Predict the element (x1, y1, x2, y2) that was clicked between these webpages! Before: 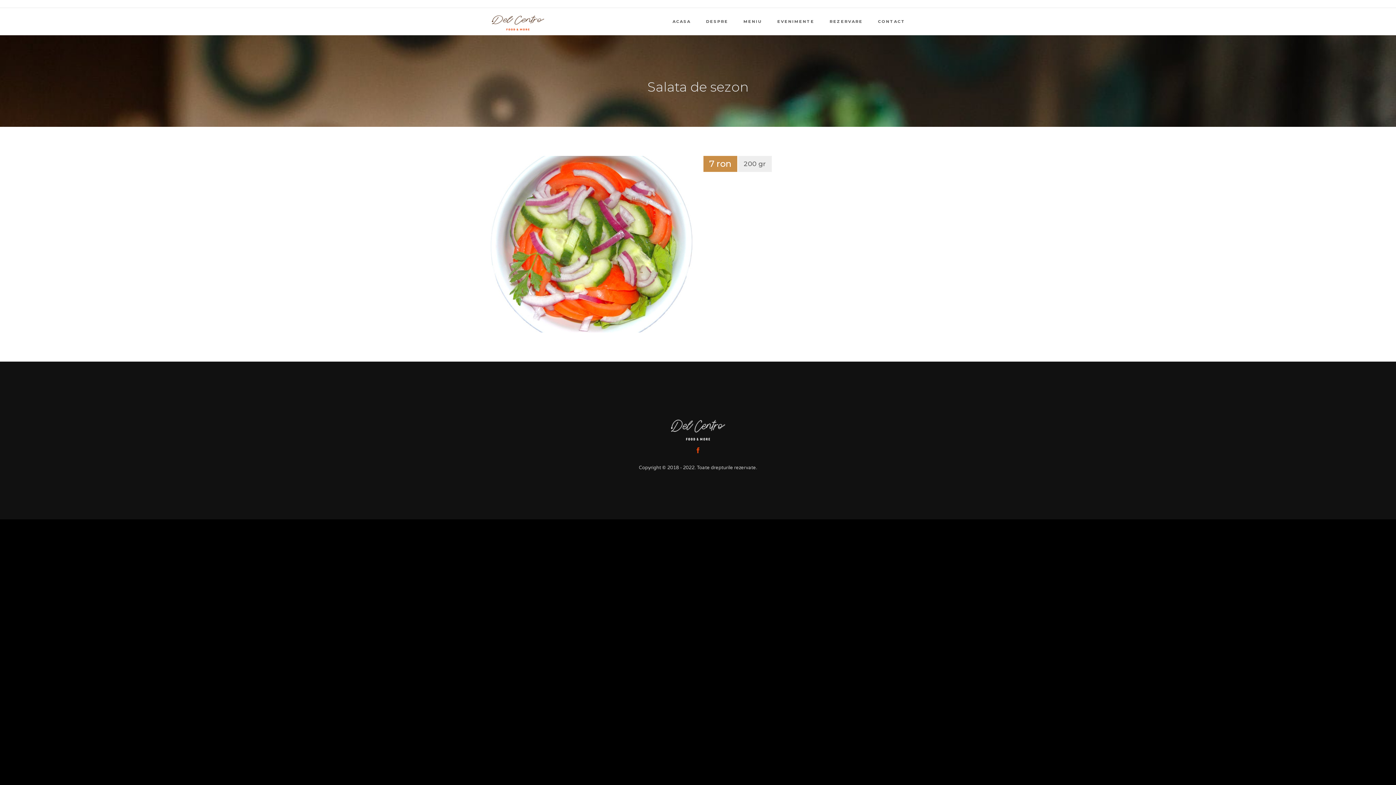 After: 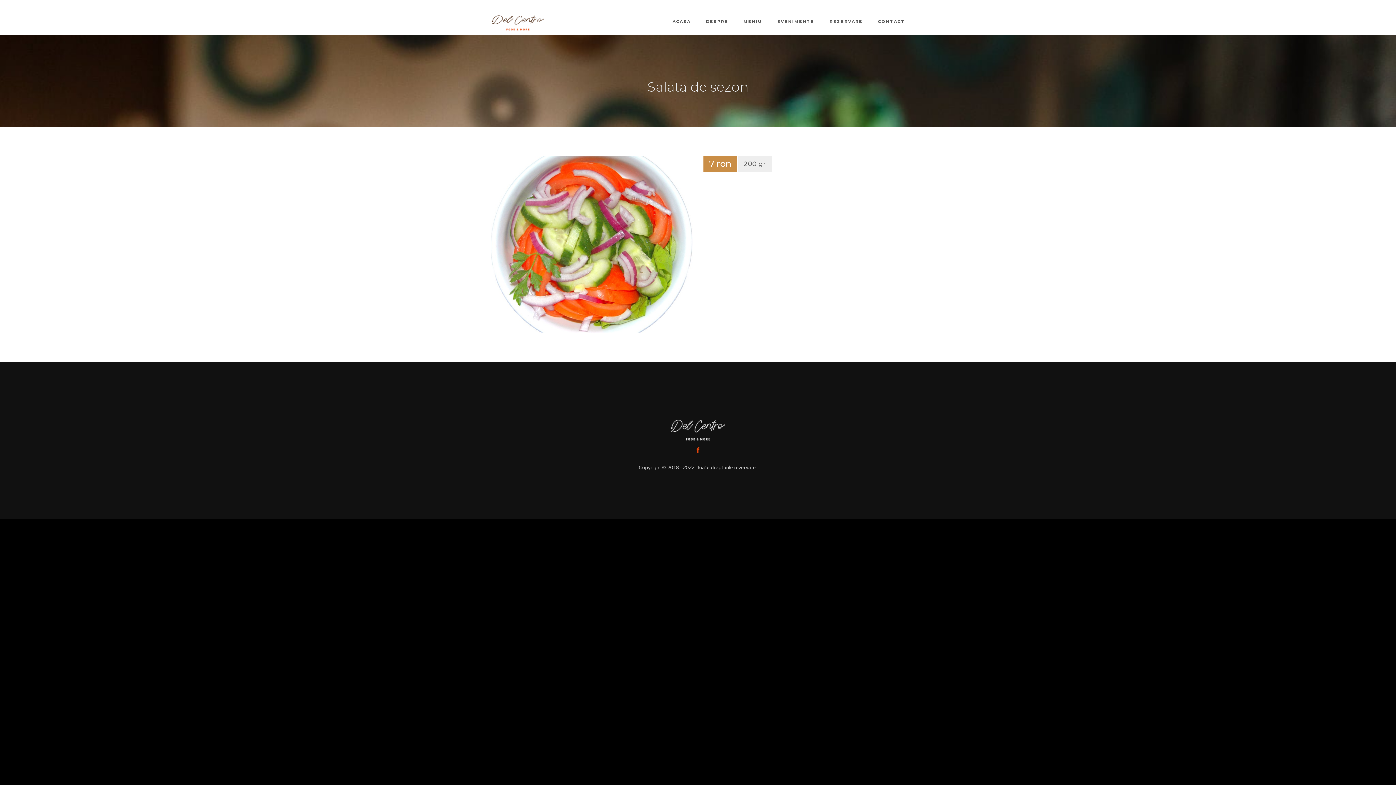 Action: bbox: (695, 447, 701, 453)